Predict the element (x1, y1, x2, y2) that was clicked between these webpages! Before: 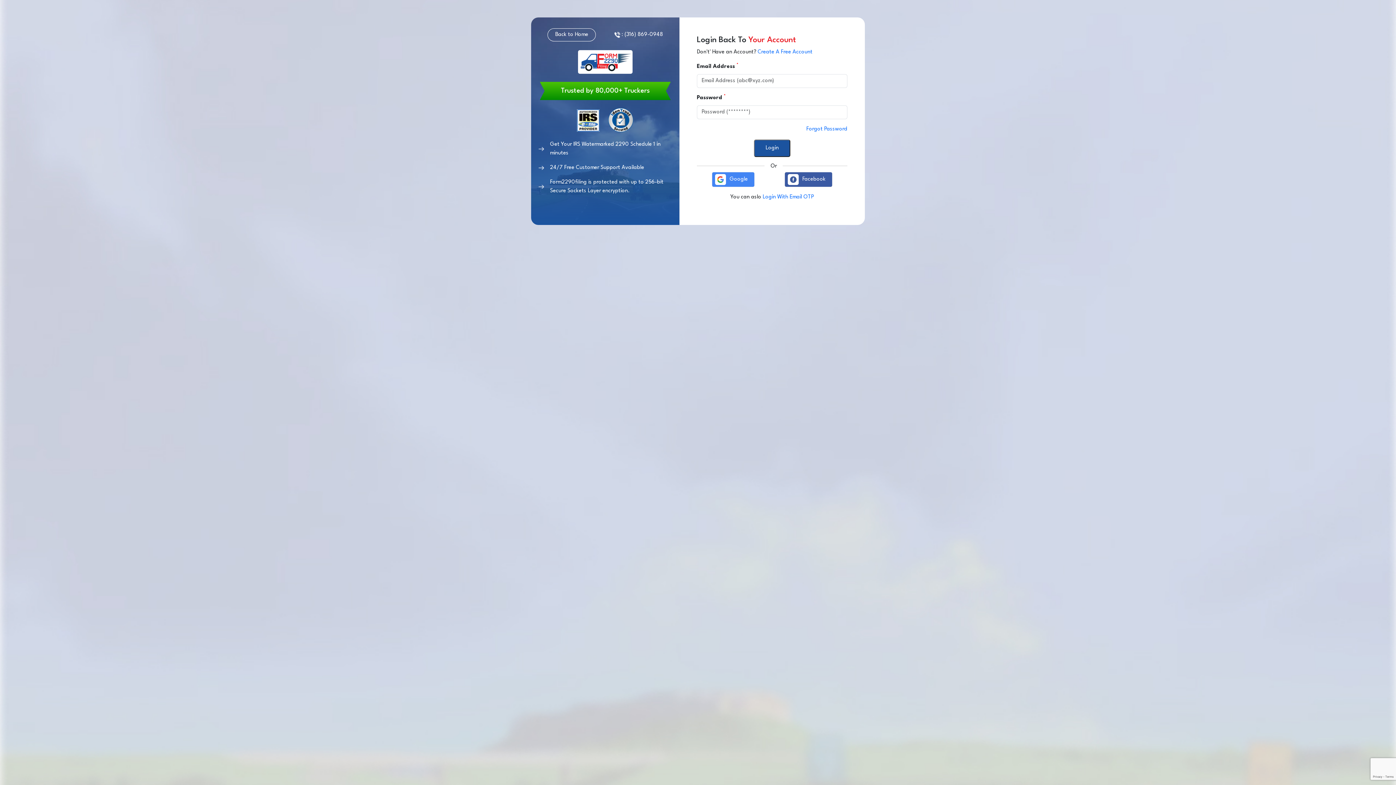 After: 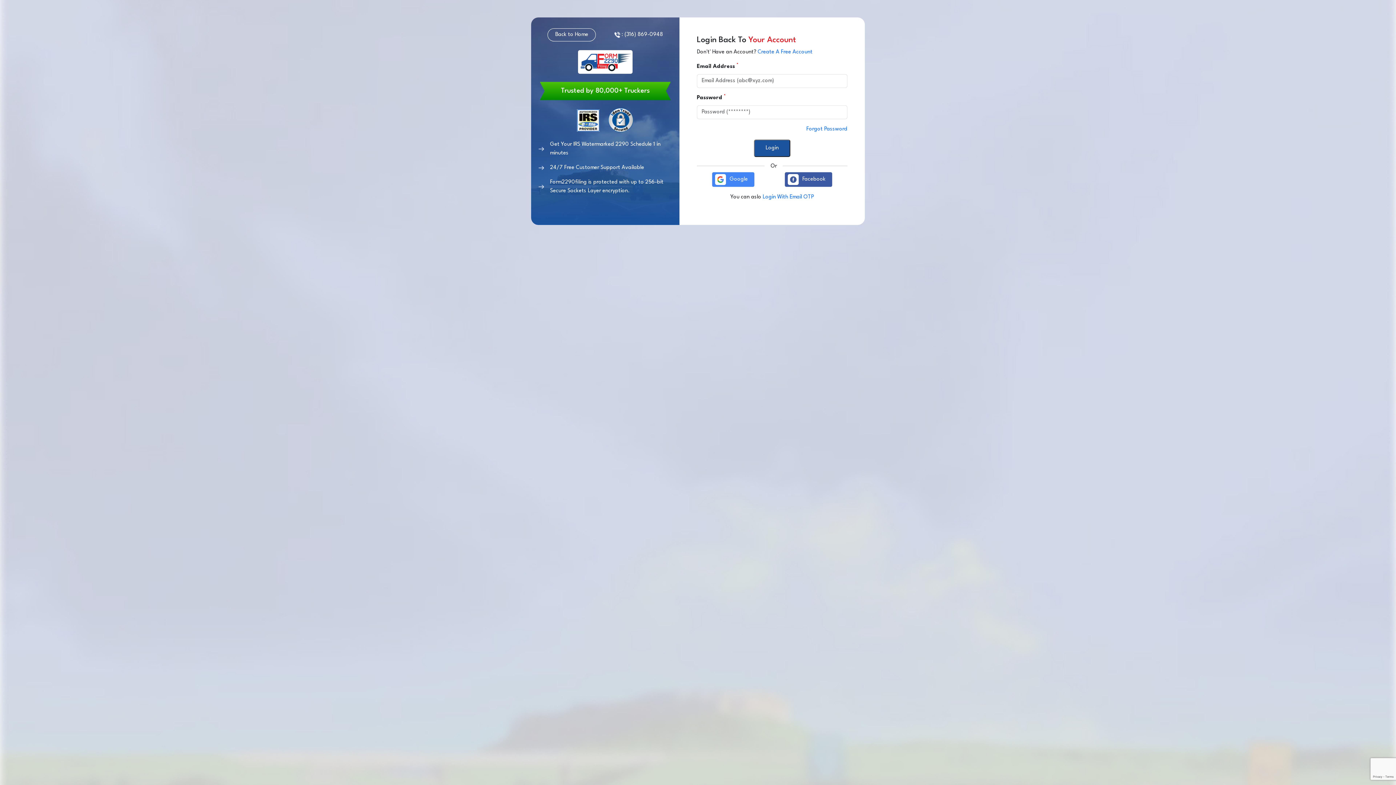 Action: label:  : (316) 869-0948 bbox: (614, 30, 663, 39)